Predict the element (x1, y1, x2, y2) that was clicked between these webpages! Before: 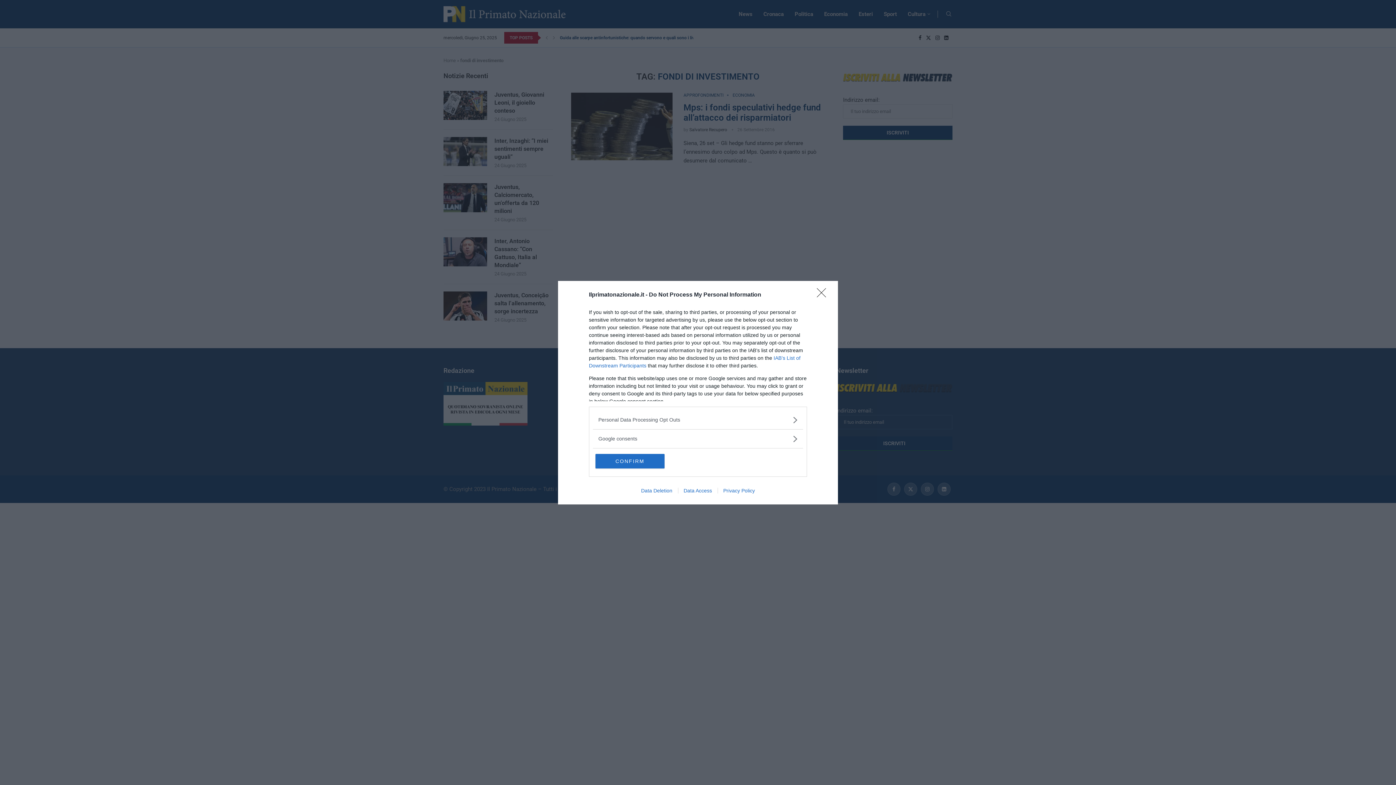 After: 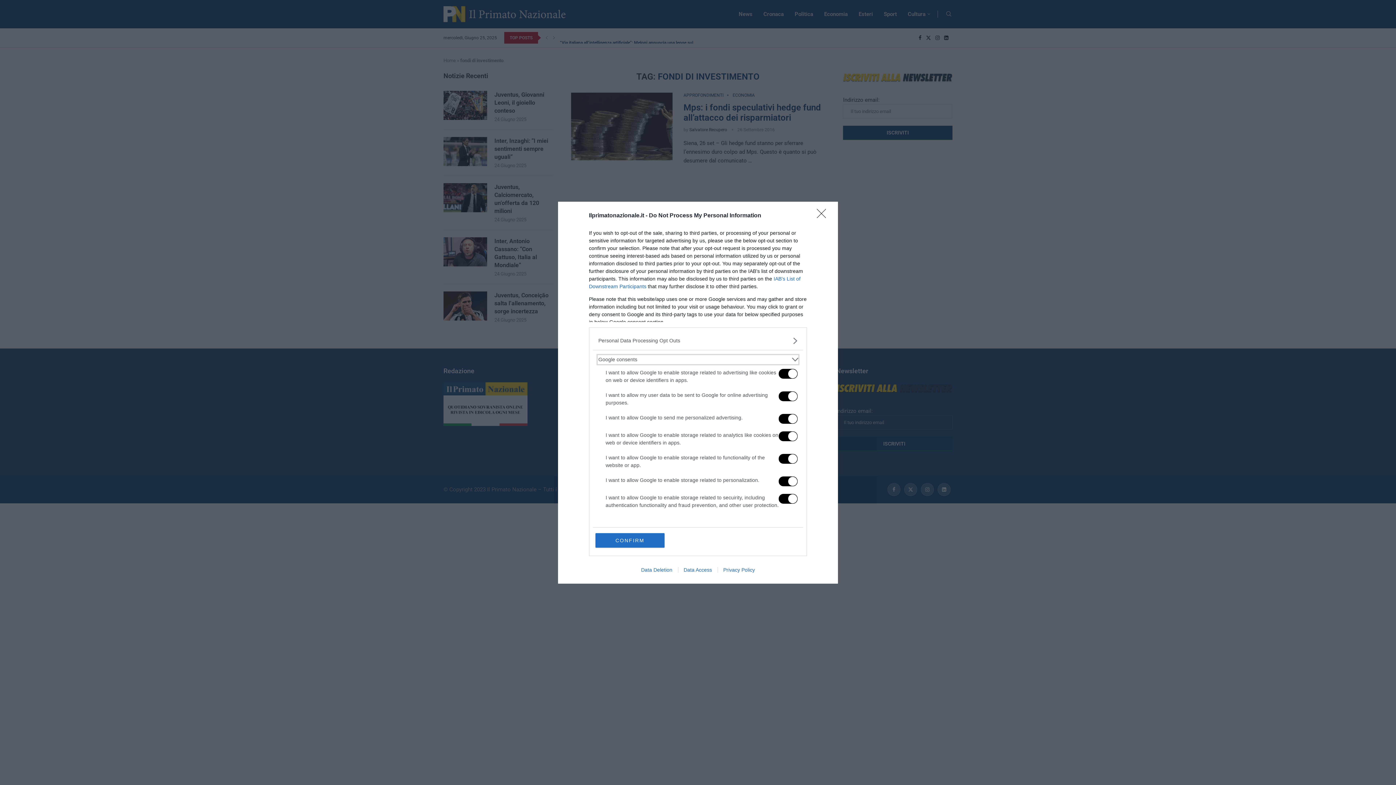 Action: bbox: (598, 435, 797, 442) label: Google consents